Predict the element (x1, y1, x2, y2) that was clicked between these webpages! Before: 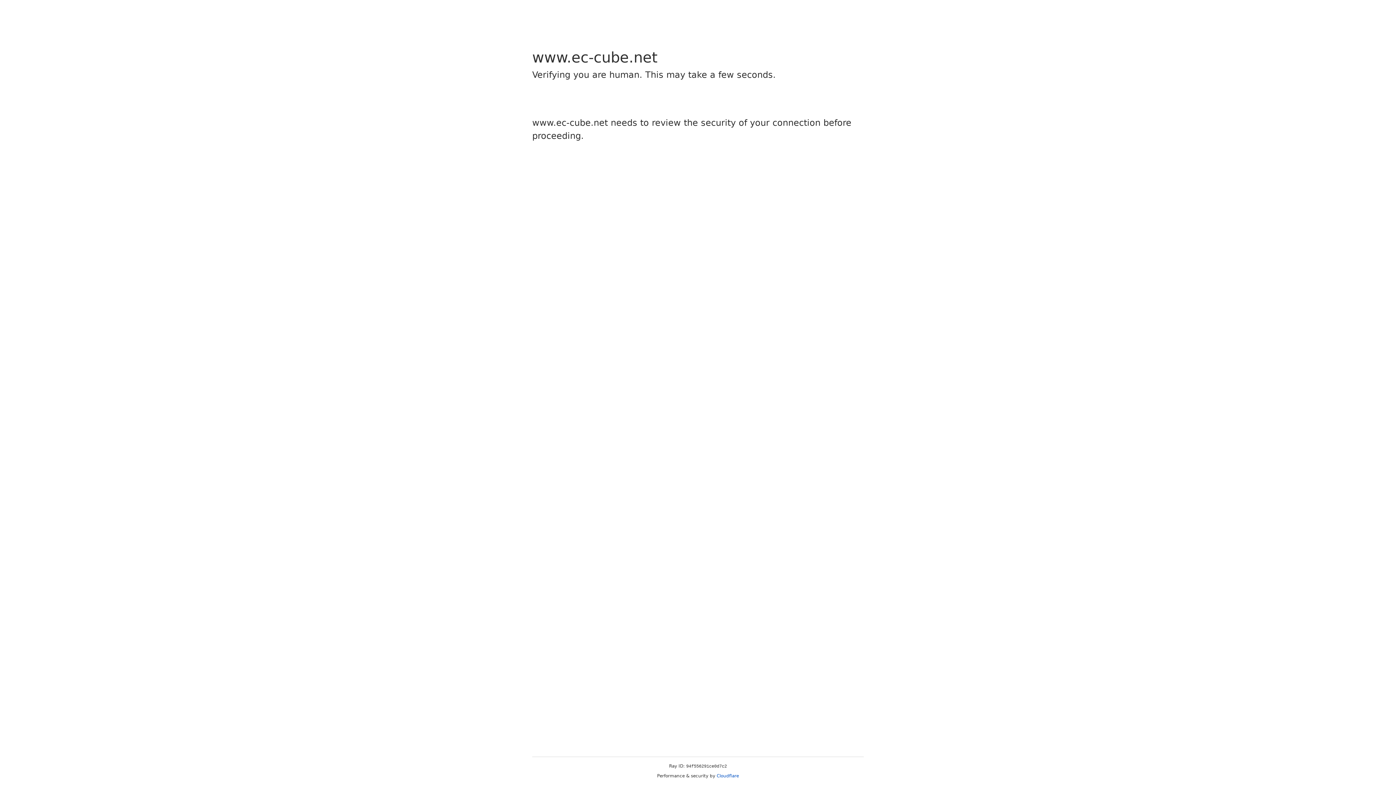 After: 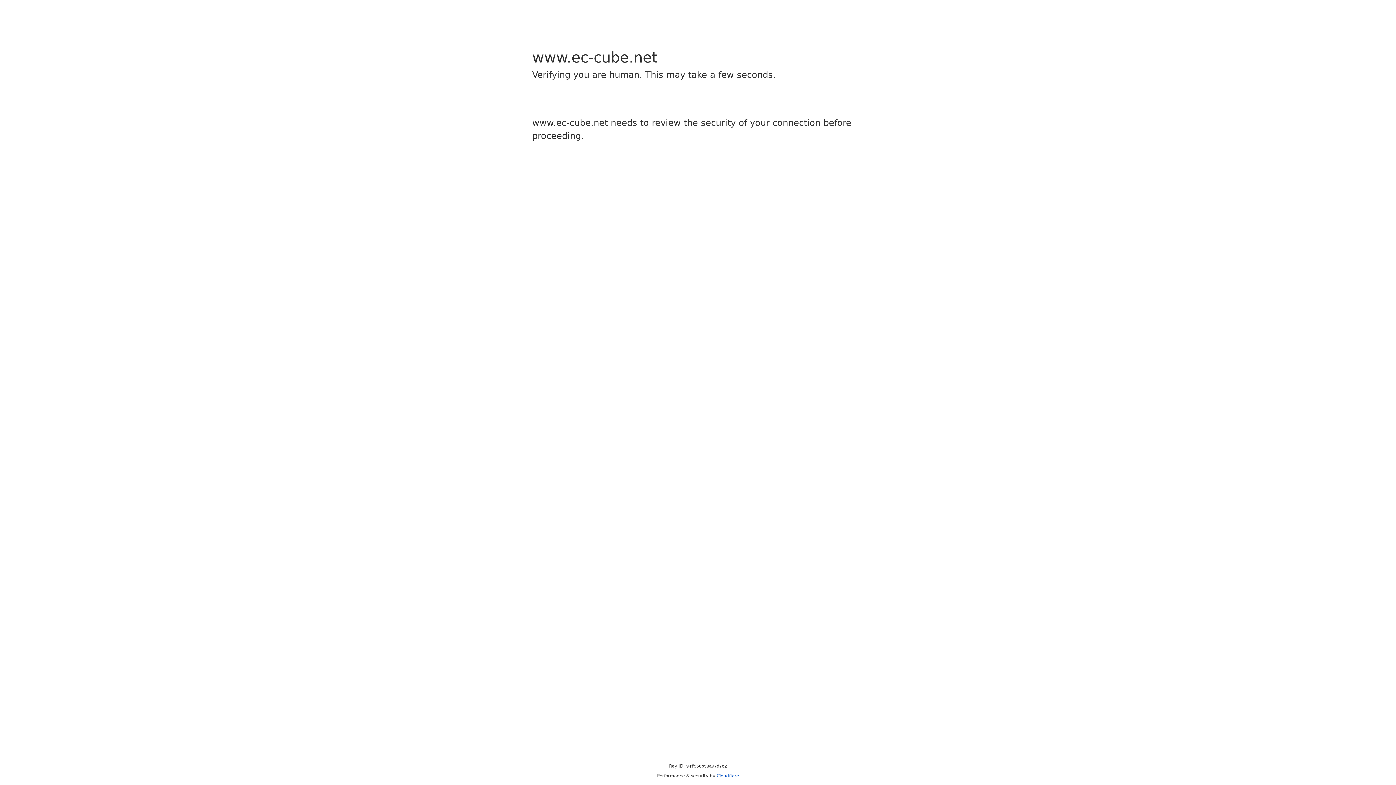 Action: bbox: (716, 773, 739, 778) label: Cloudflare